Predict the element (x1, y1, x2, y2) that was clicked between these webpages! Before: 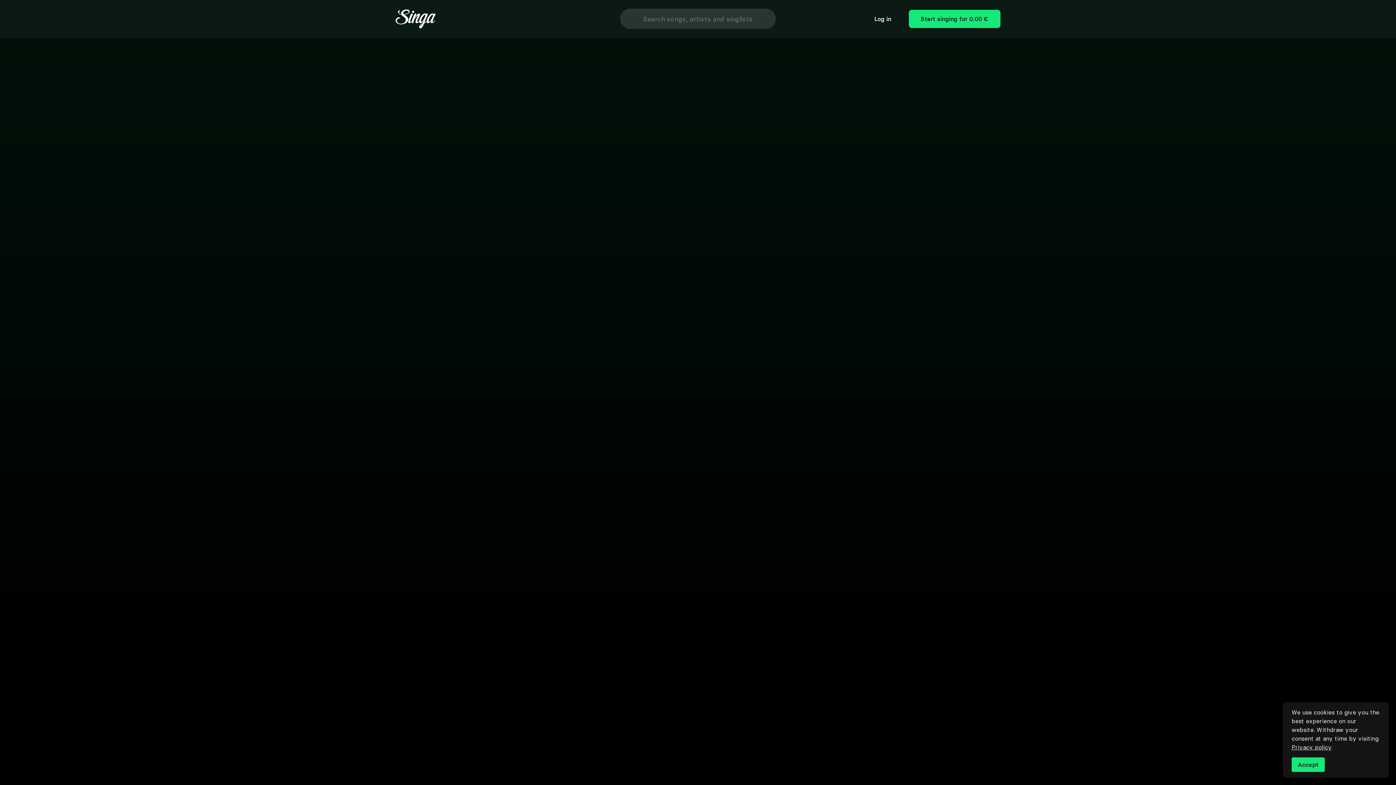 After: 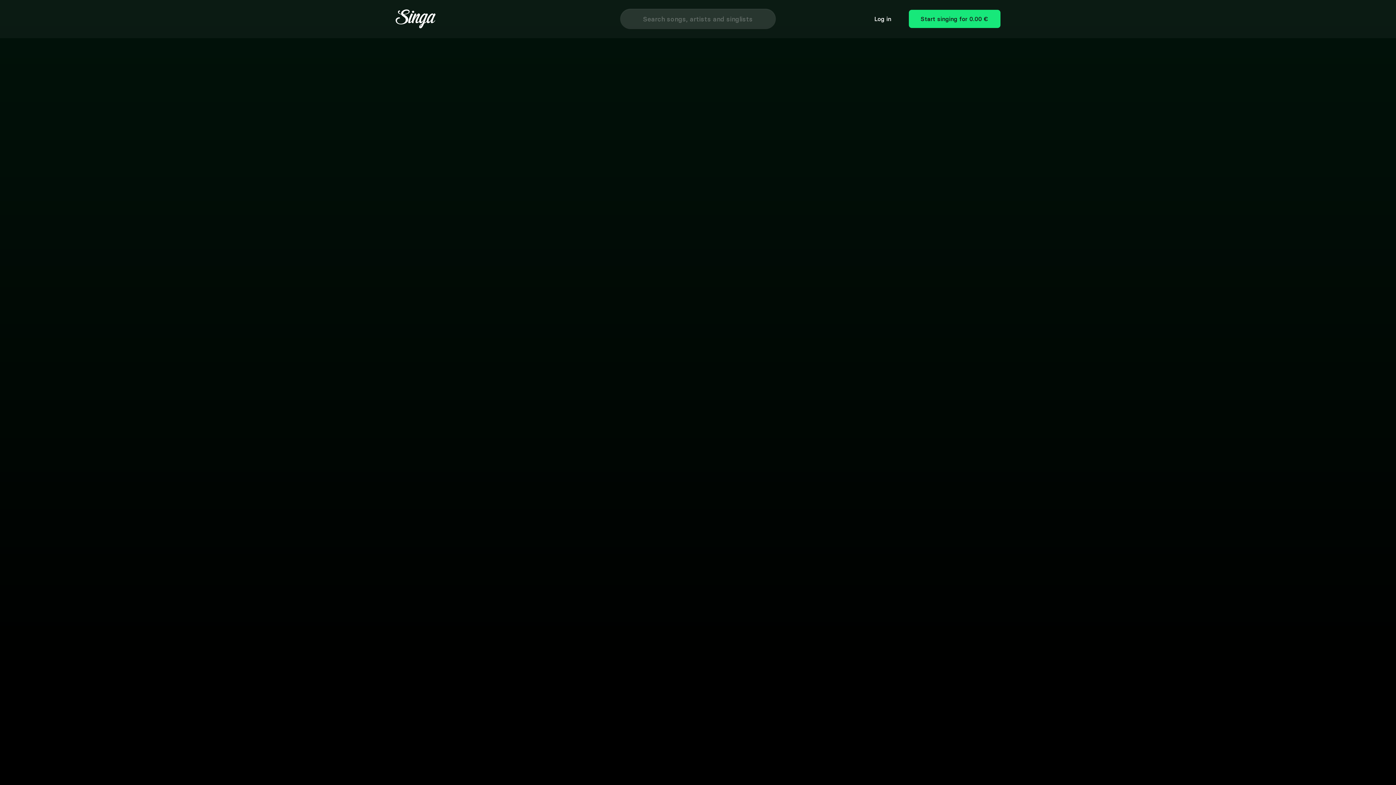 Action: label: Accept bbox: (1292, 757, 1325, 772)